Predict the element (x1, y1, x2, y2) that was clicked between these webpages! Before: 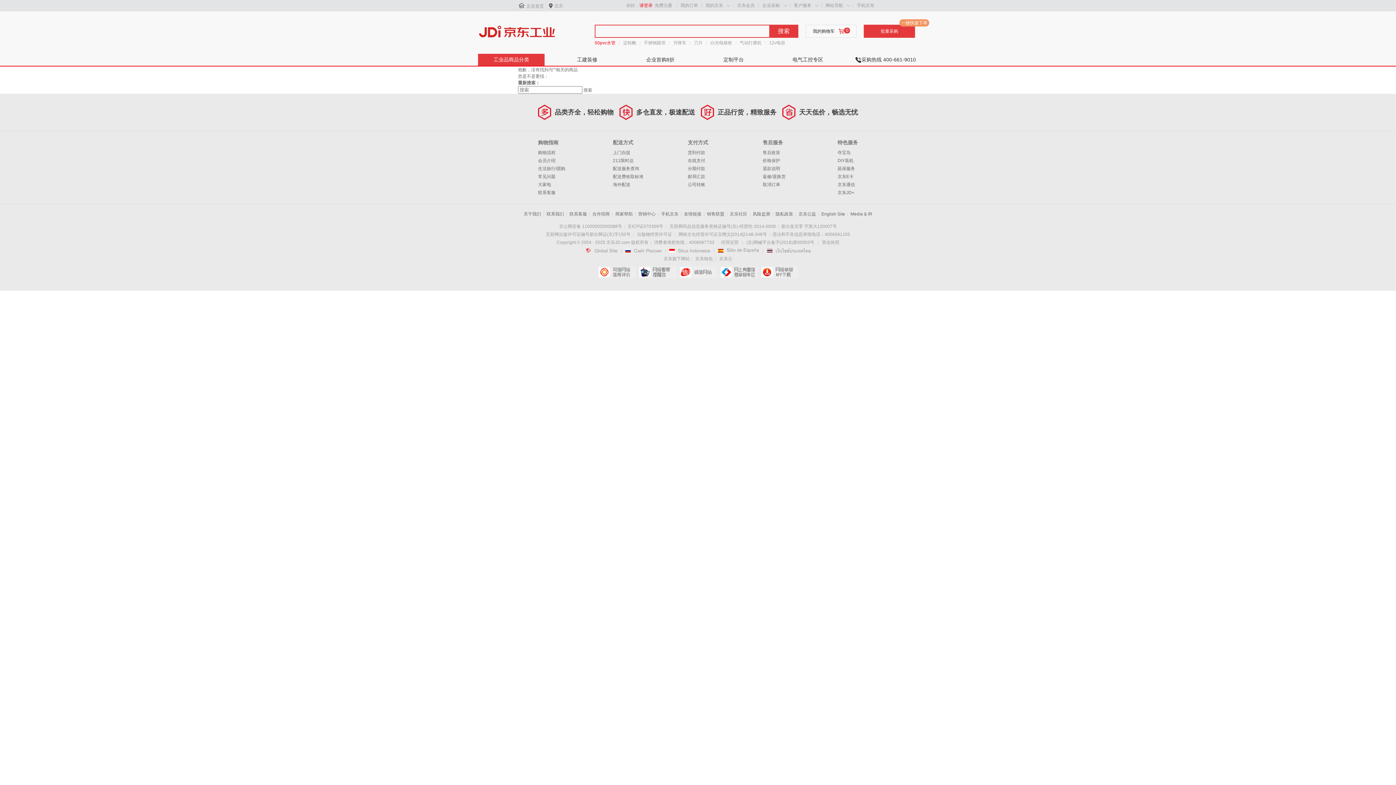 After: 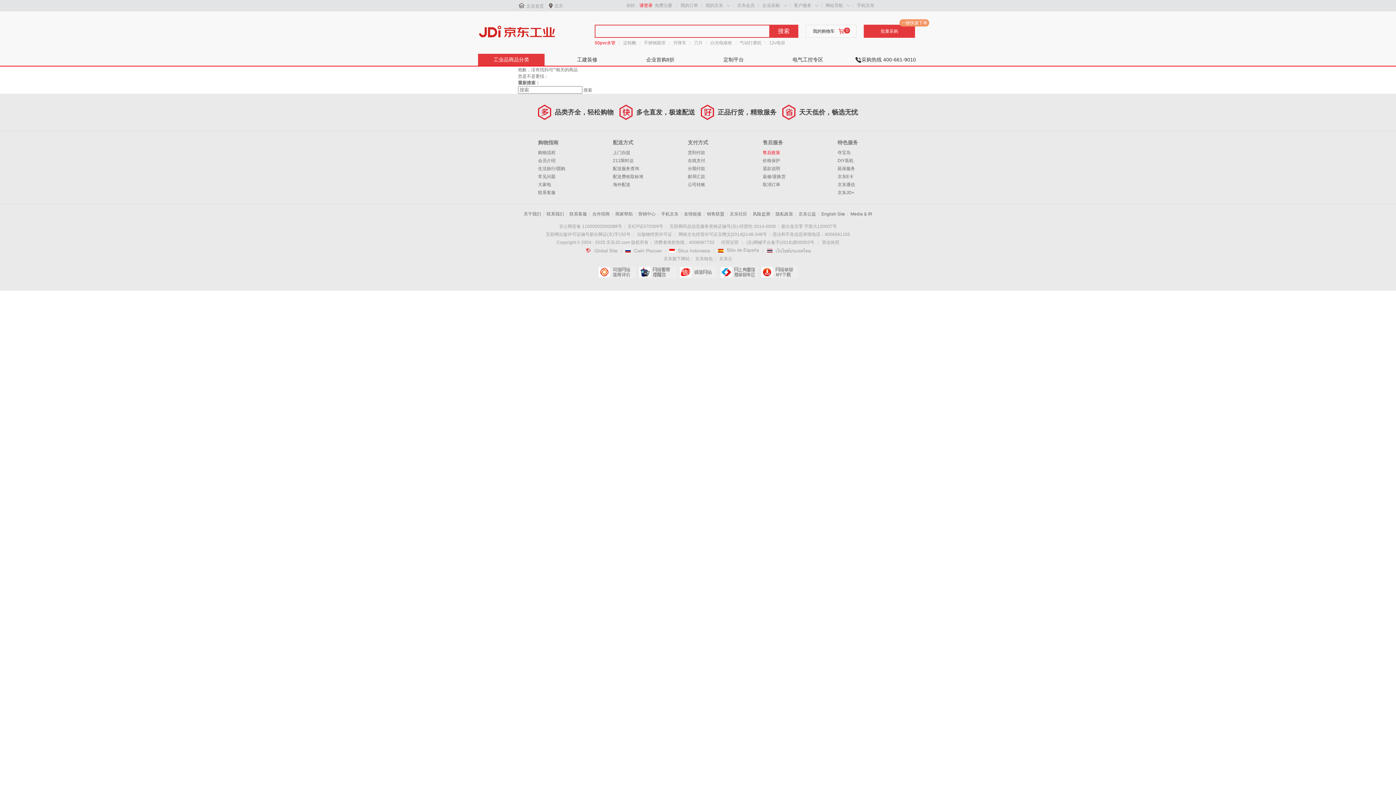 Action: label: 售后政策 bbox: (762, 150, 780, 155)